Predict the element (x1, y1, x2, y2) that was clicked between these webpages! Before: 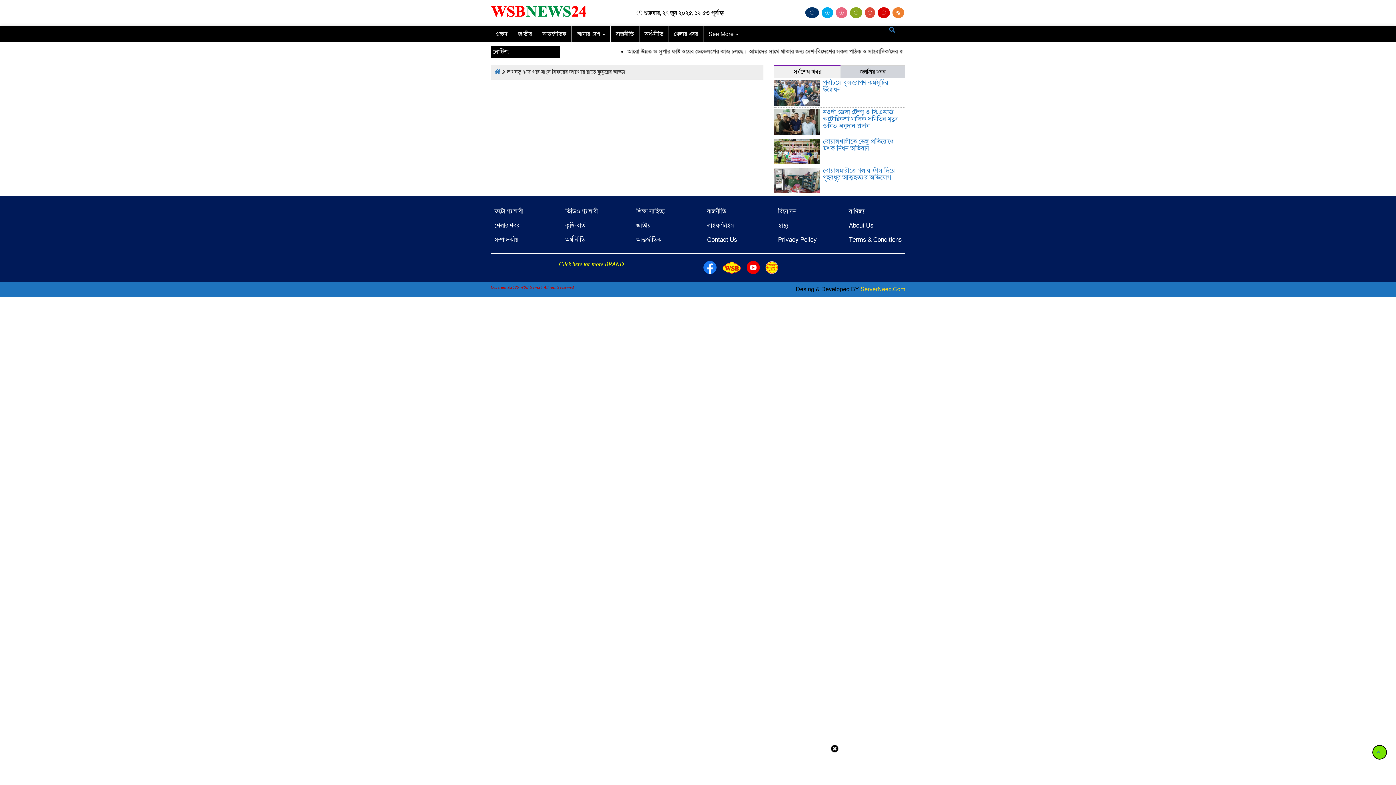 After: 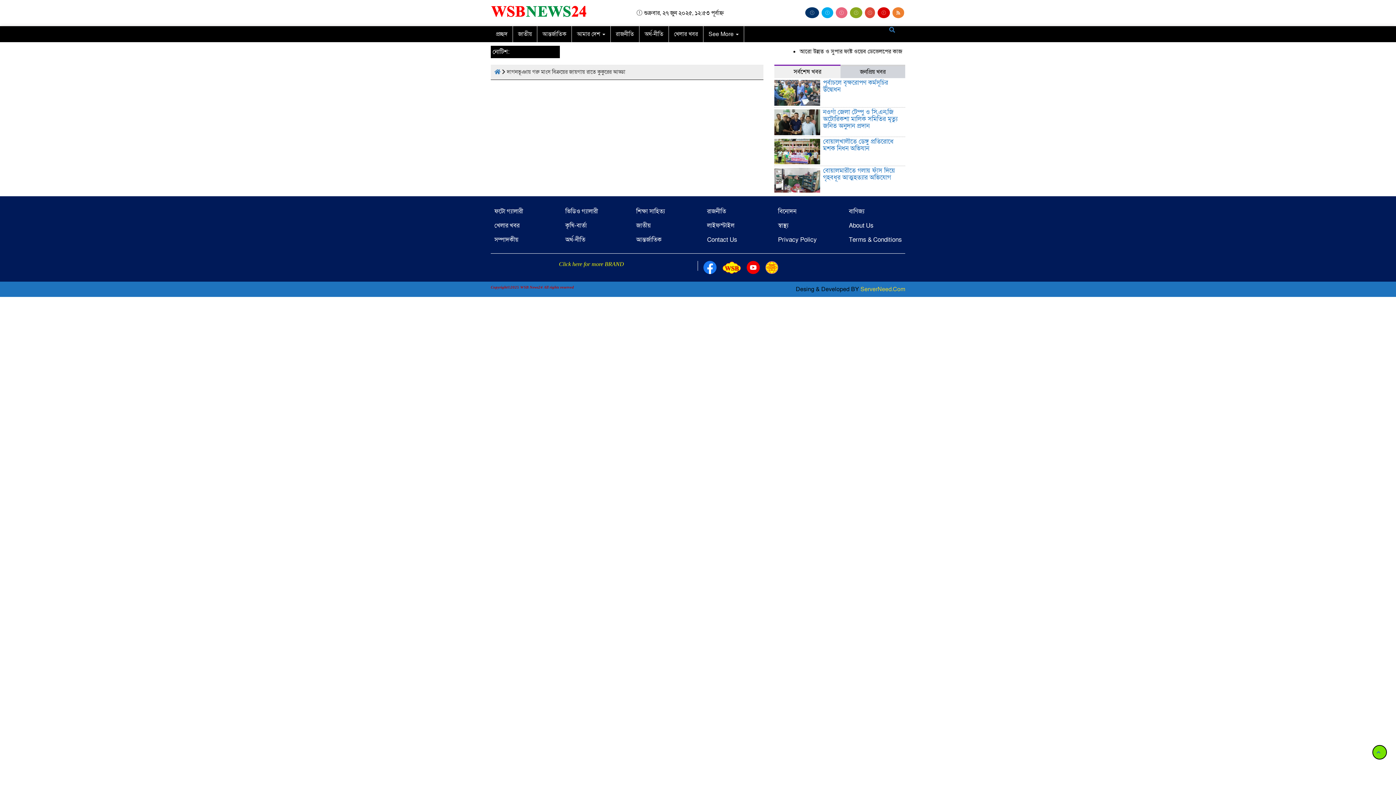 Action: bbox: (830, 744, 839, 752)